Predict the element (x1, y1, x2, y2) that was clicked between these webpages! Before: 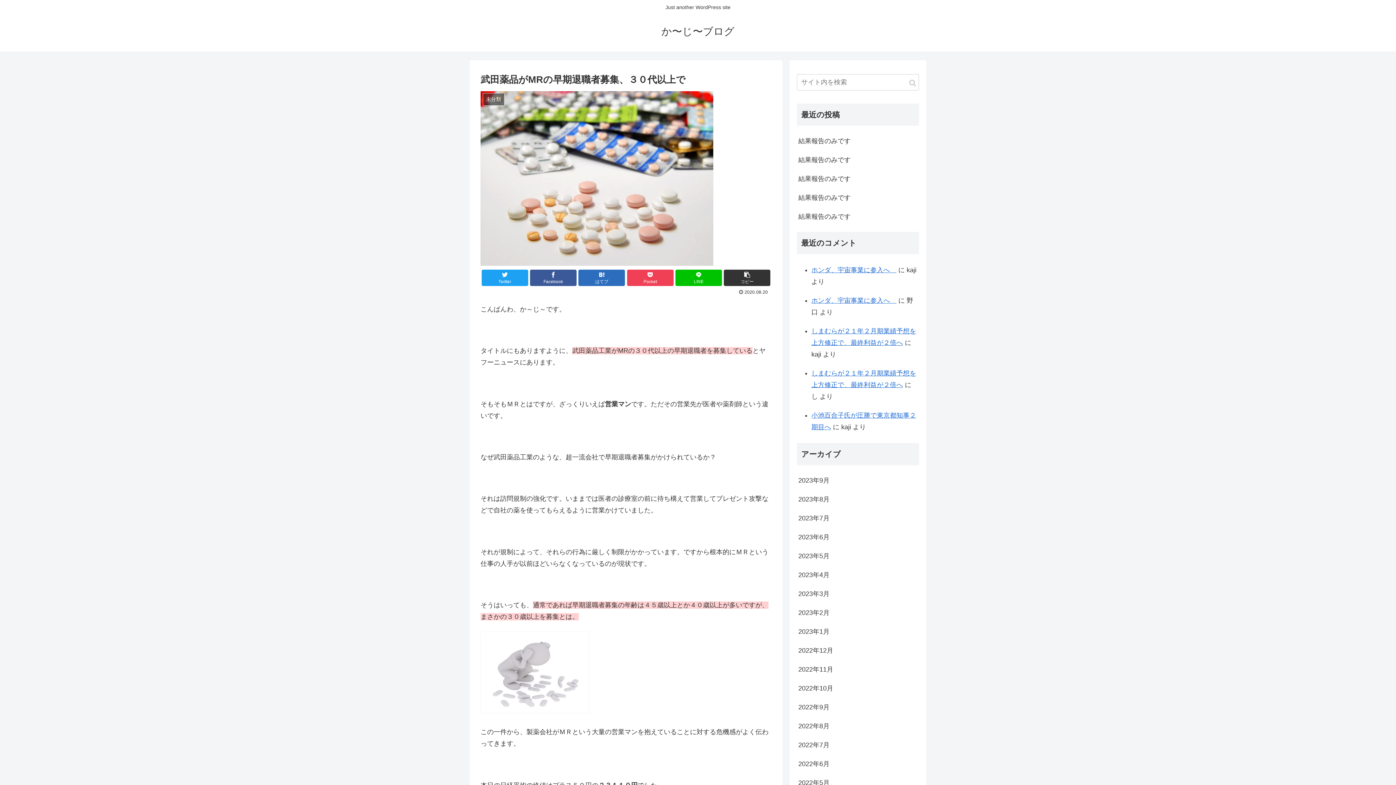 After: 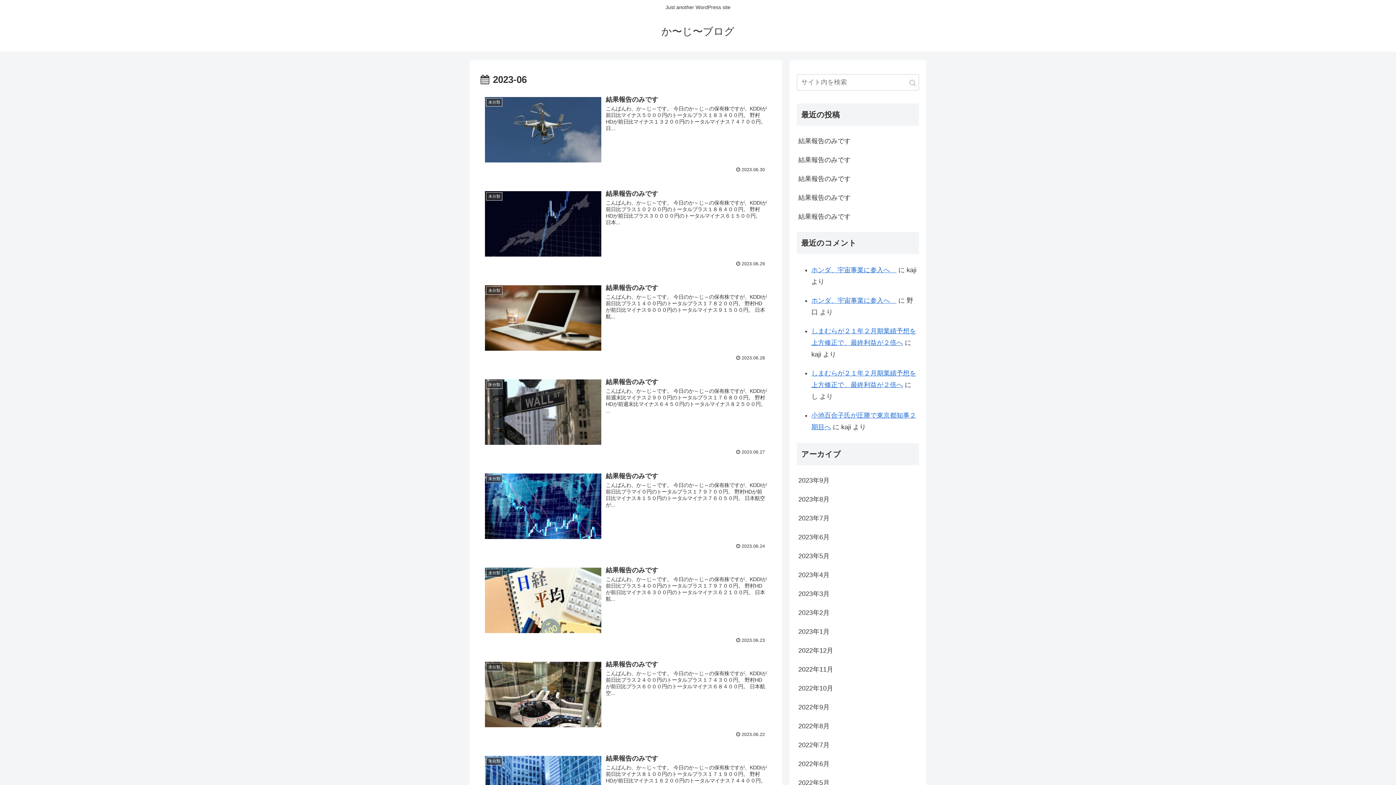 Action: label: 2023年6月 bbox: (797, 527, 919, 546)